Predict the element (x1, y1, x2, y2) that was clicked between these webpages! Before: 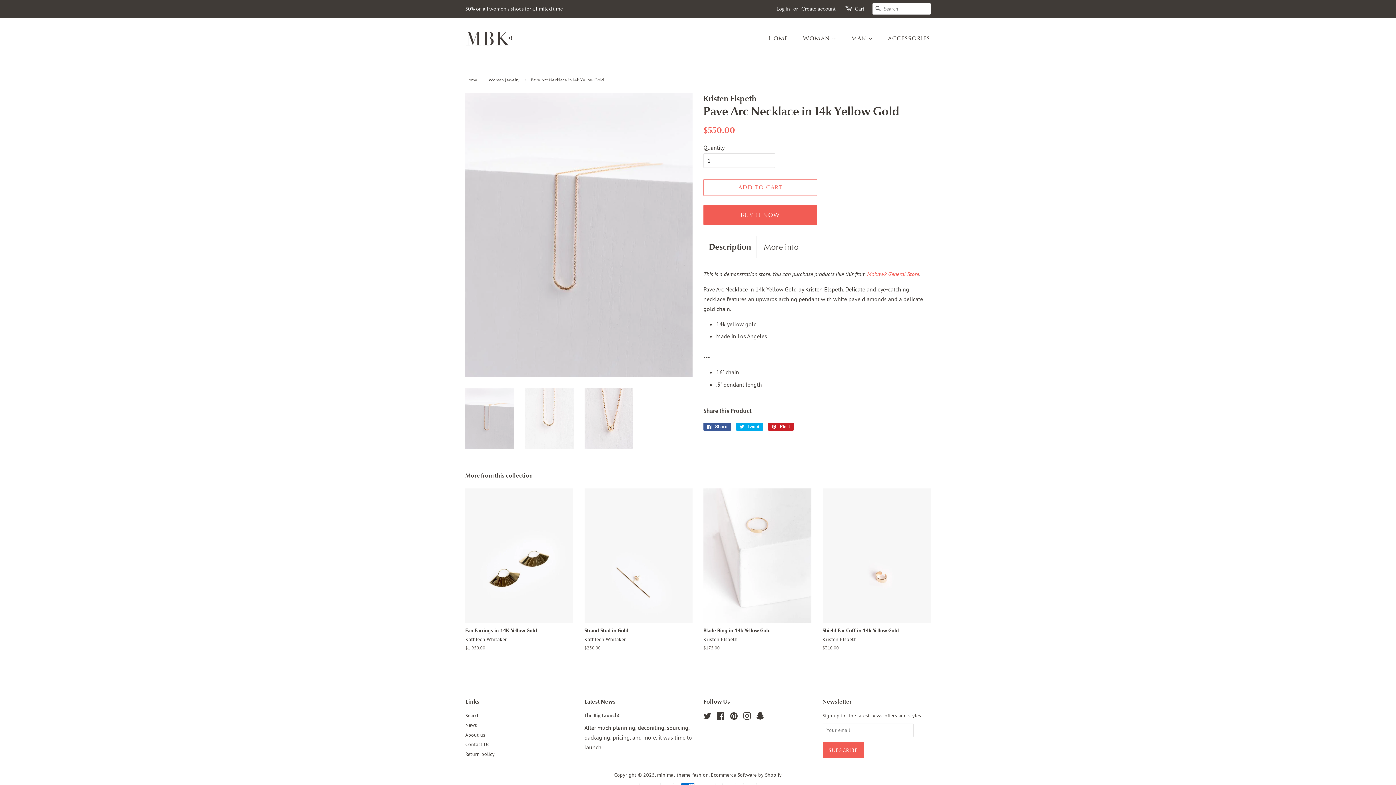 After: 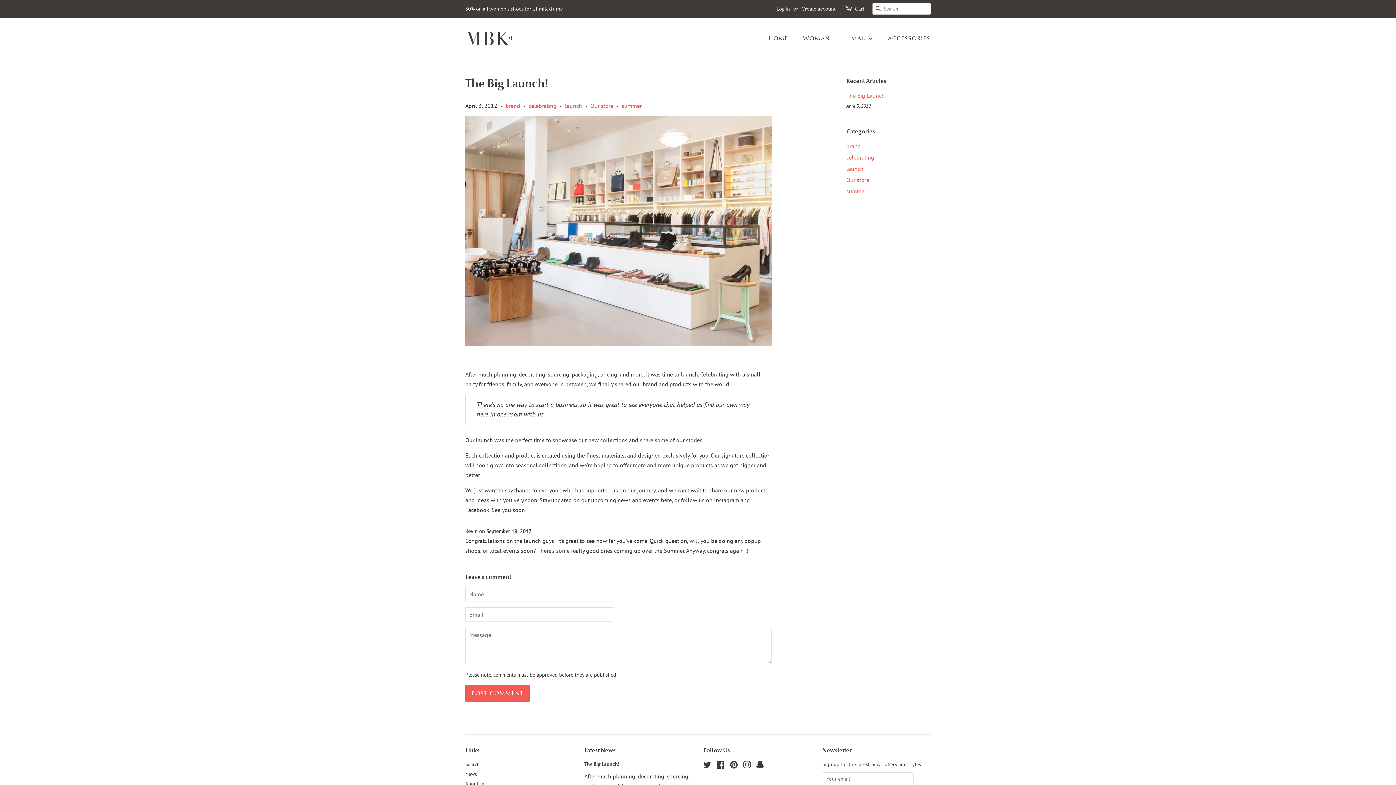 Action: label: The Big Launch! bbox: (584, 712, 619, 718)